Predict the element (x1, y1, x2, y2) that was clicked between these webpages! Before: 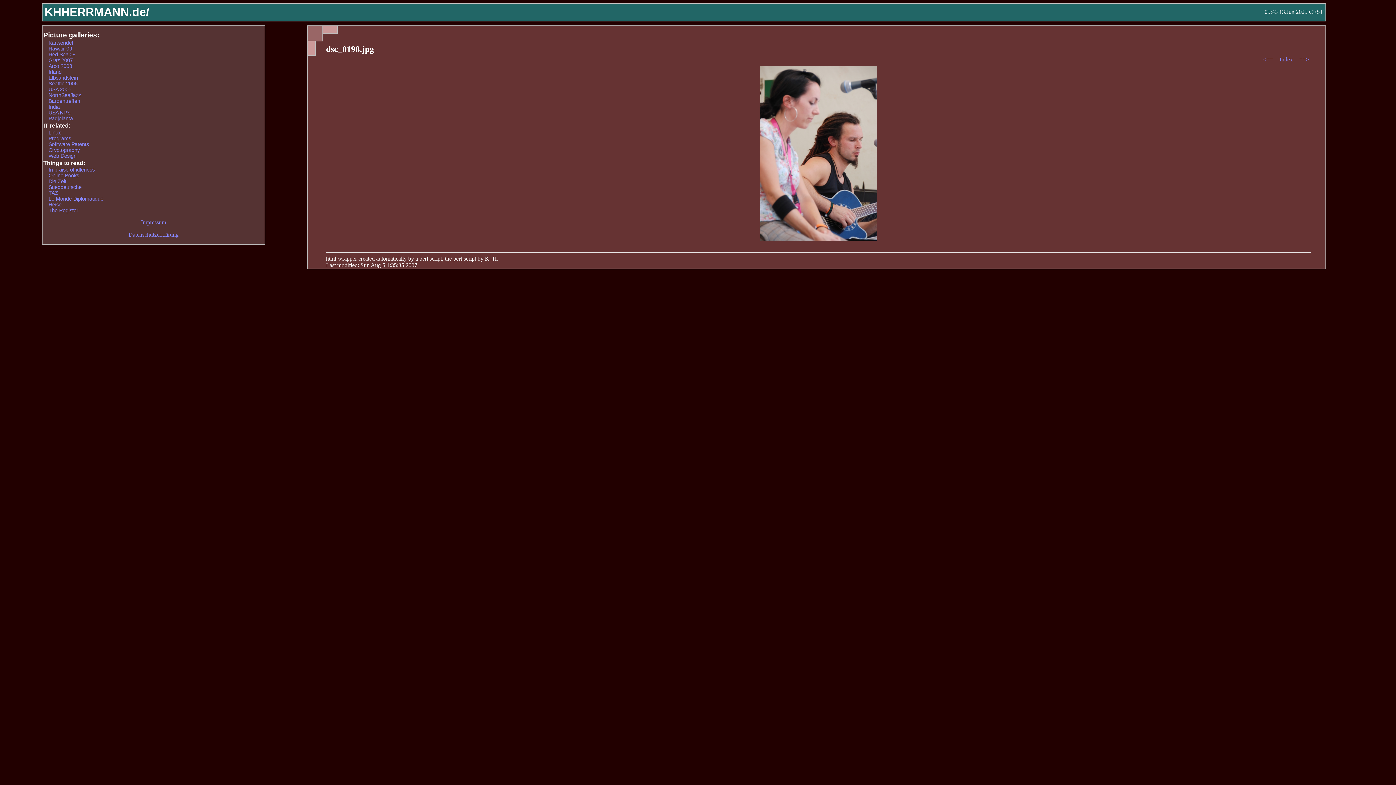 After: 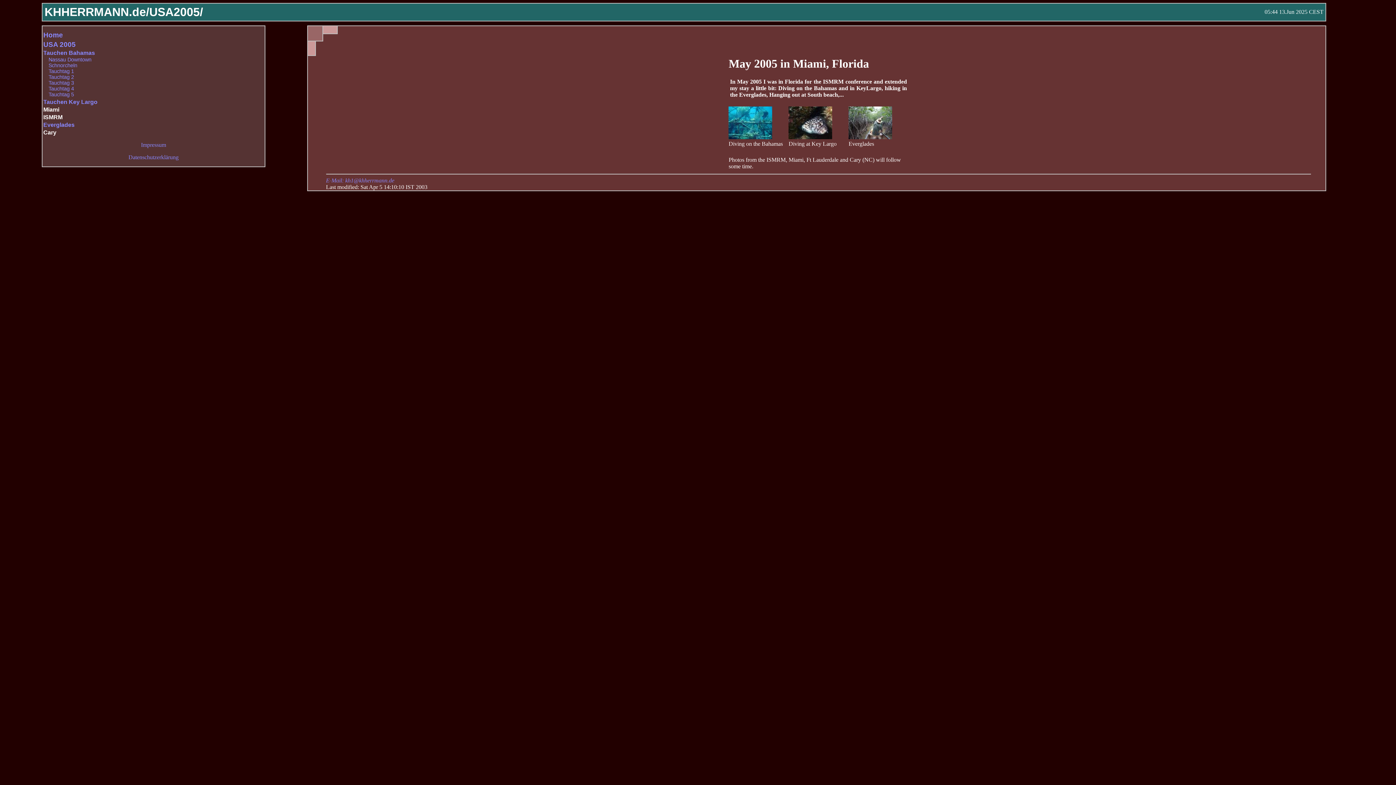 Action: label: USA 2005 bbox: (48, 86, 71, 92)